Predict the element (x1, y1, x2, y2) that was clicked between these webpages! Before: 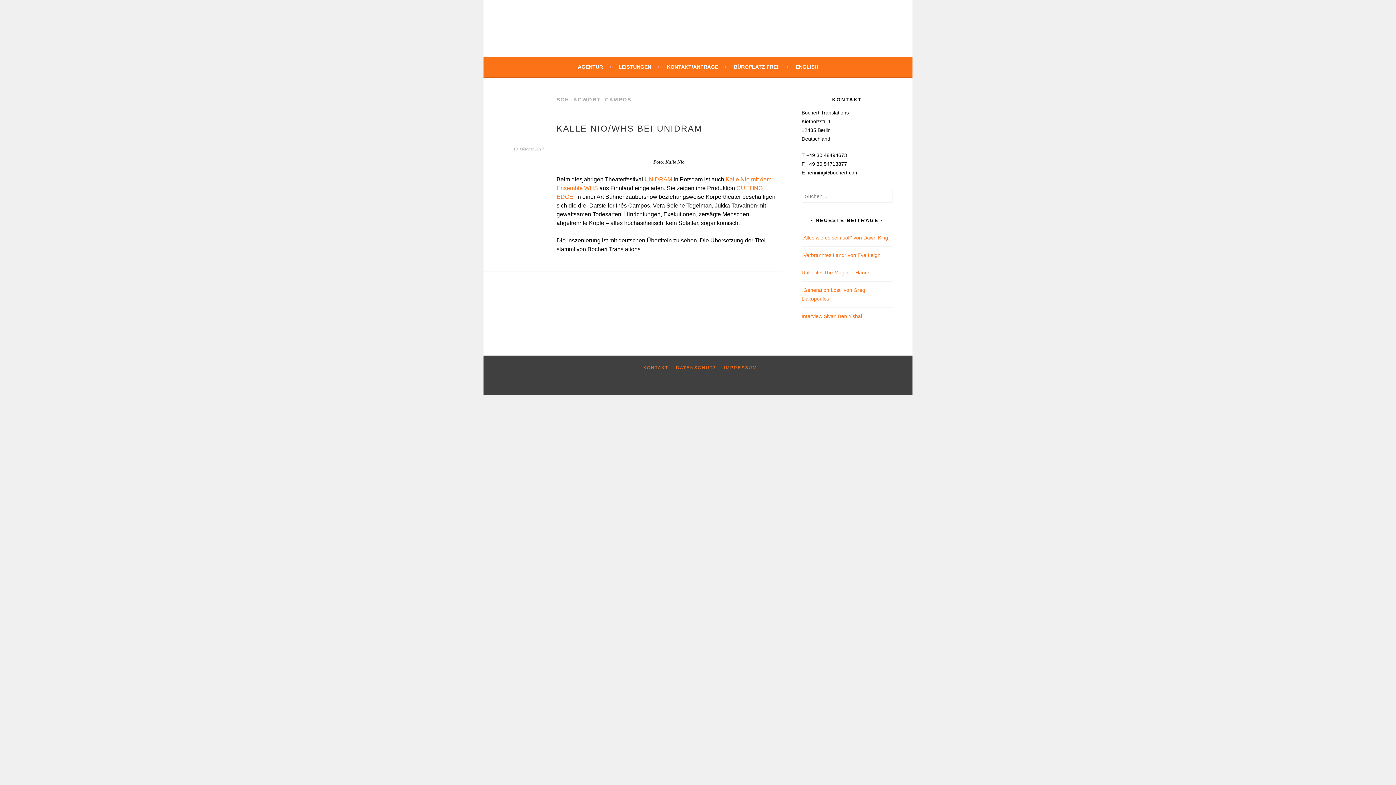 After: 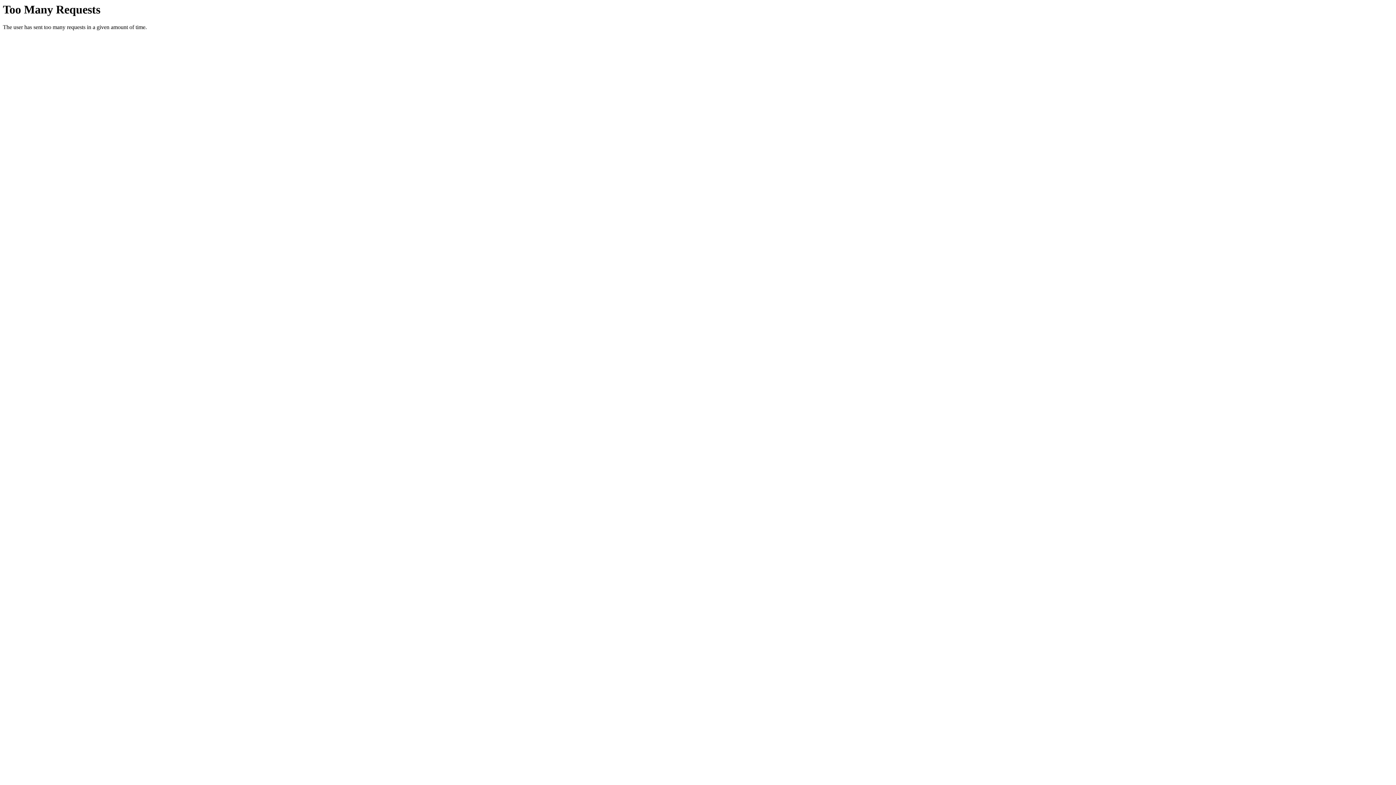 Action: label: KONTAKT/ANFRAGE bbox: (667, 62, 726, 71)